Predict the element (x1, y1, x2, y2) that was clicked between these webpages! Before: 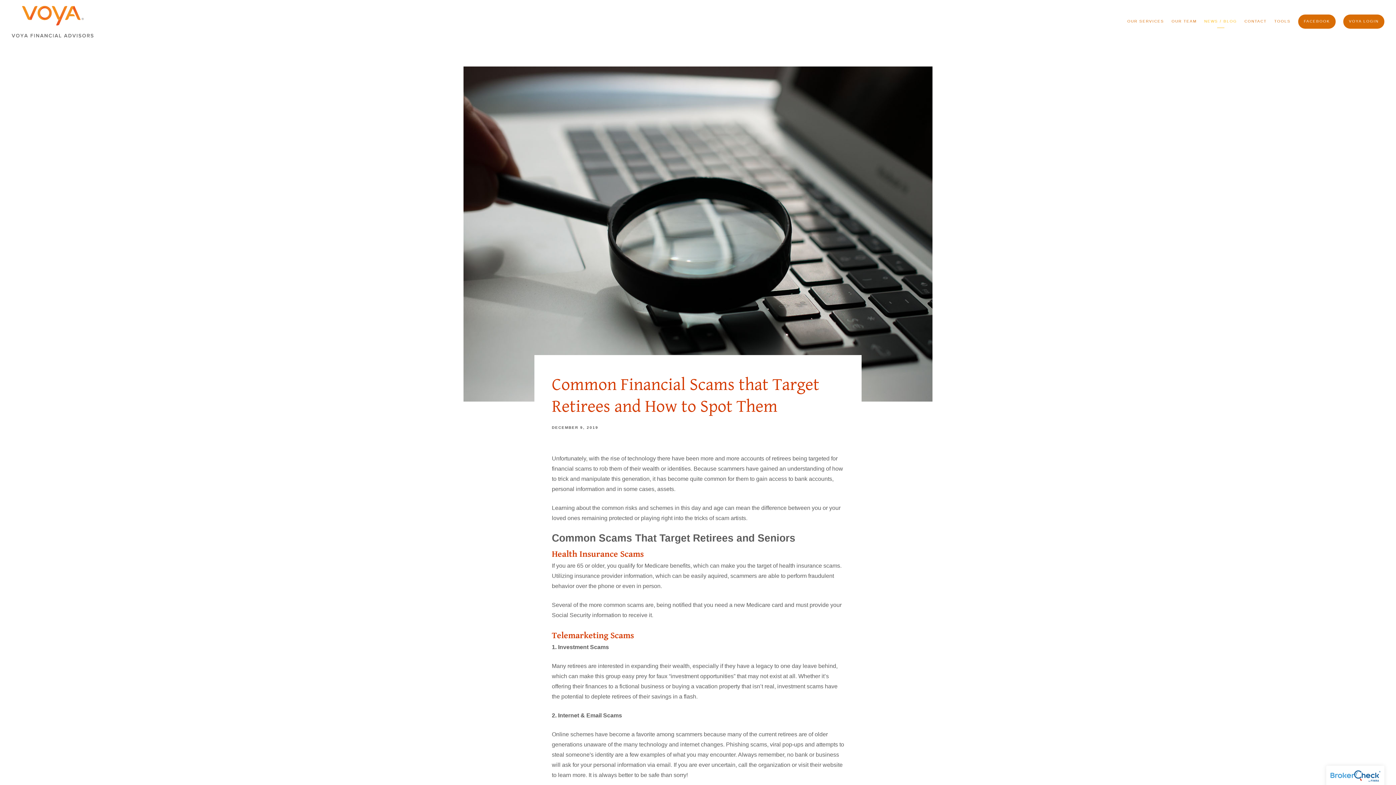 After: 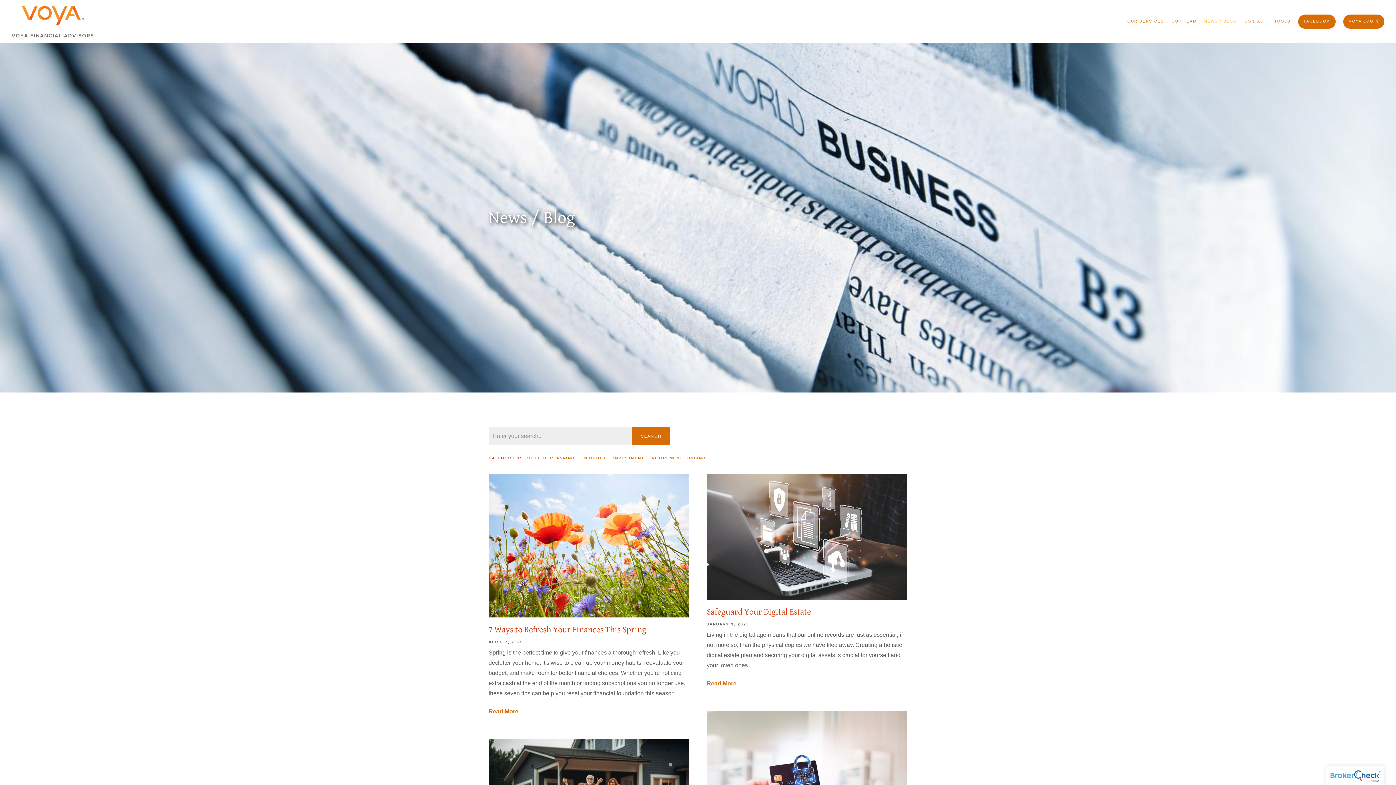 Action: label: NEWS / BLOG bbox: (1204, 16, 1237, 26)